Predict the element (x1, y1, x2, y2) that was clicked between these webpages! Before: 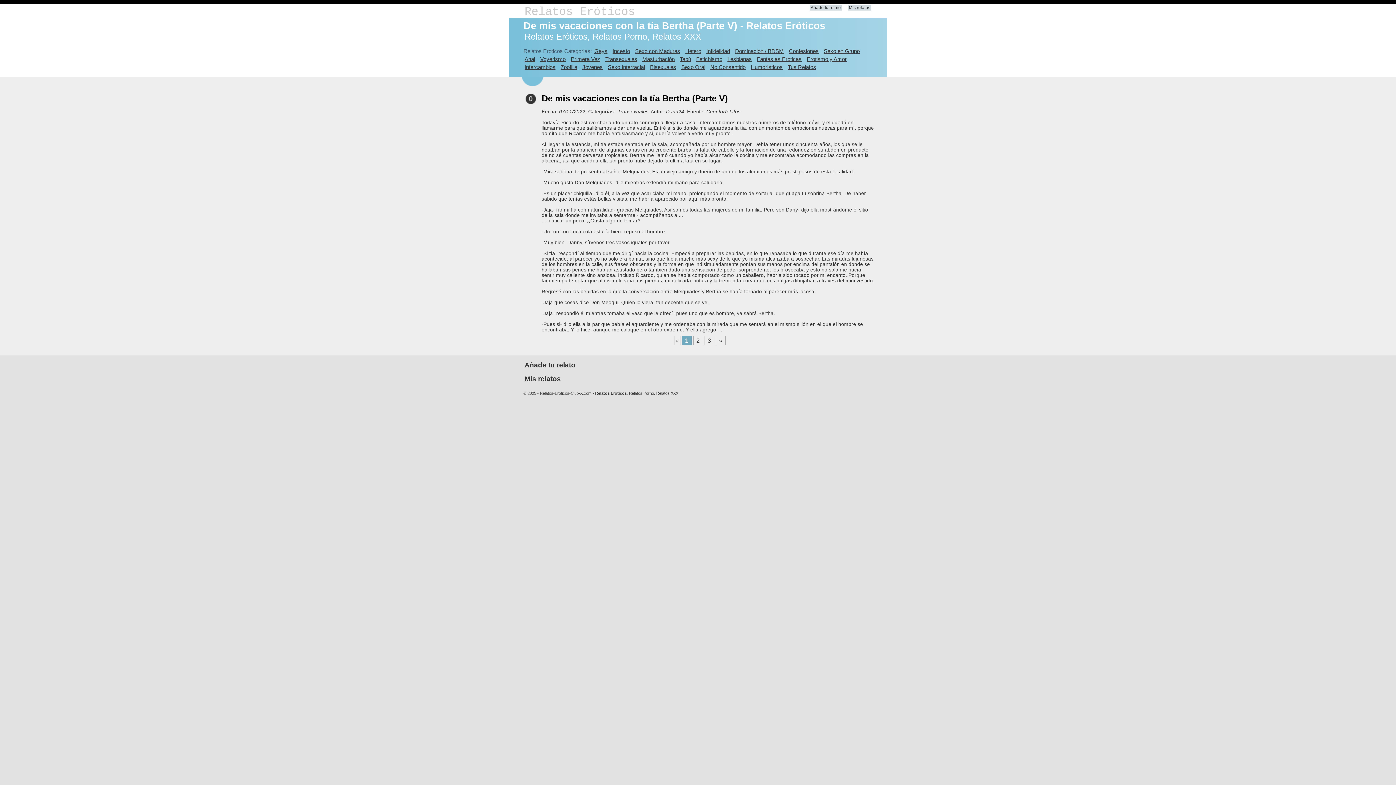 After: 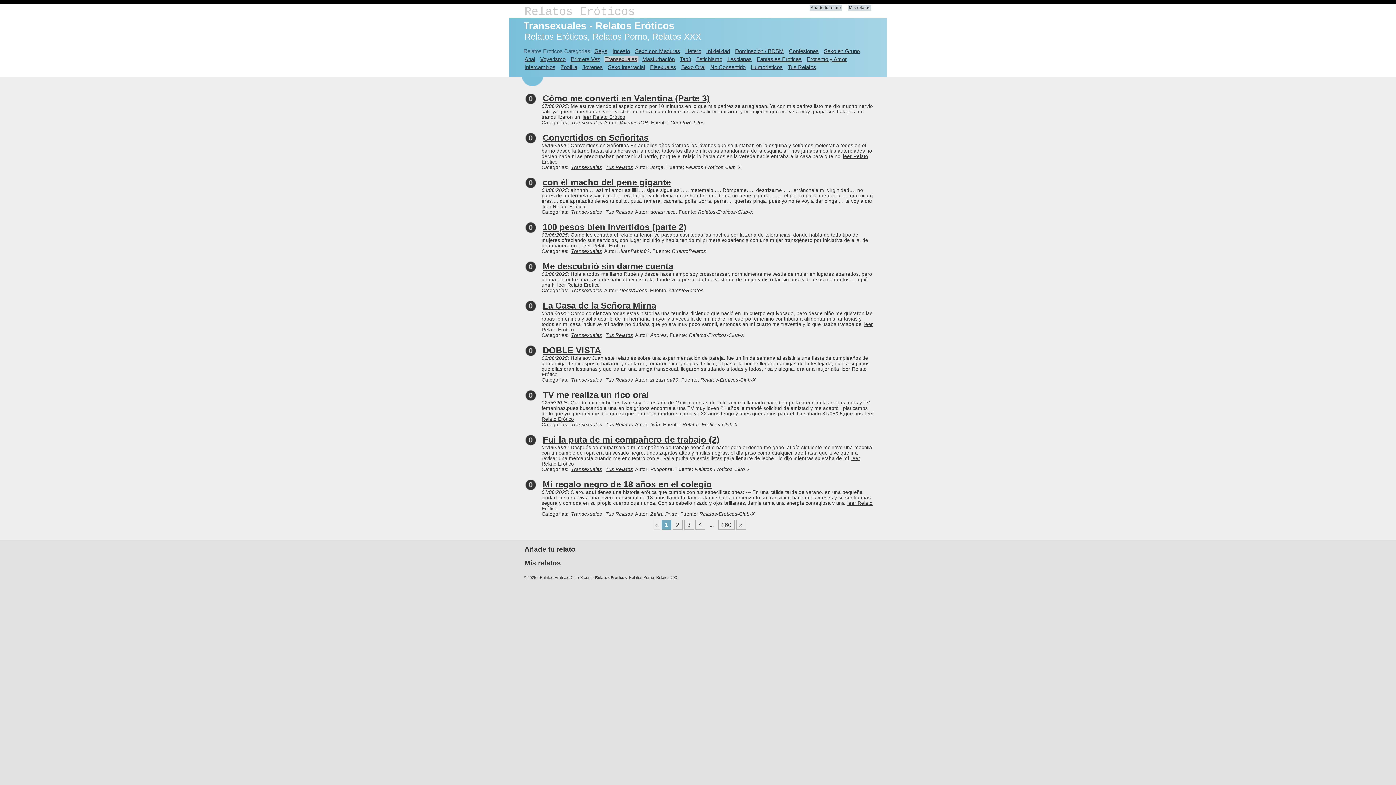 Action: bbox: (616, 109, 649, 114) label: Transexuales